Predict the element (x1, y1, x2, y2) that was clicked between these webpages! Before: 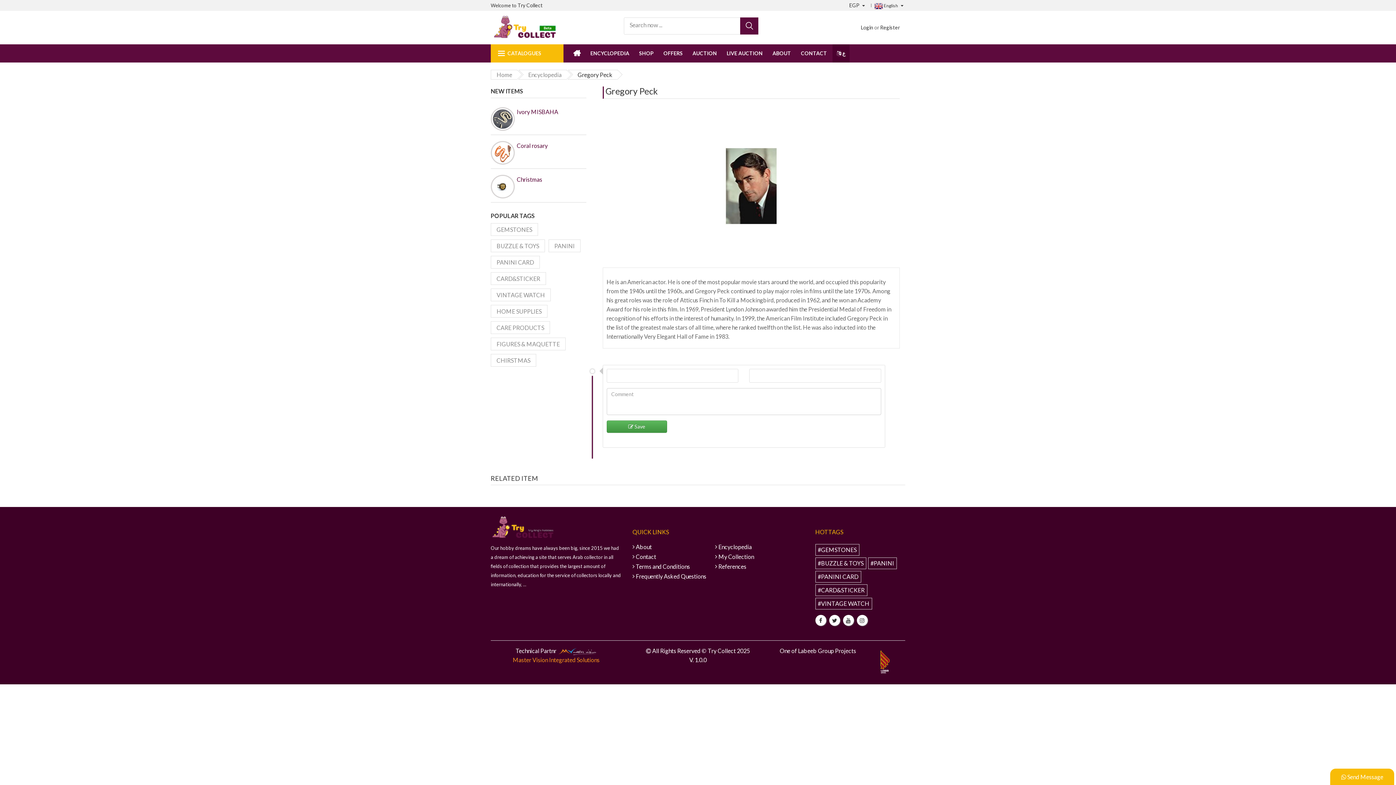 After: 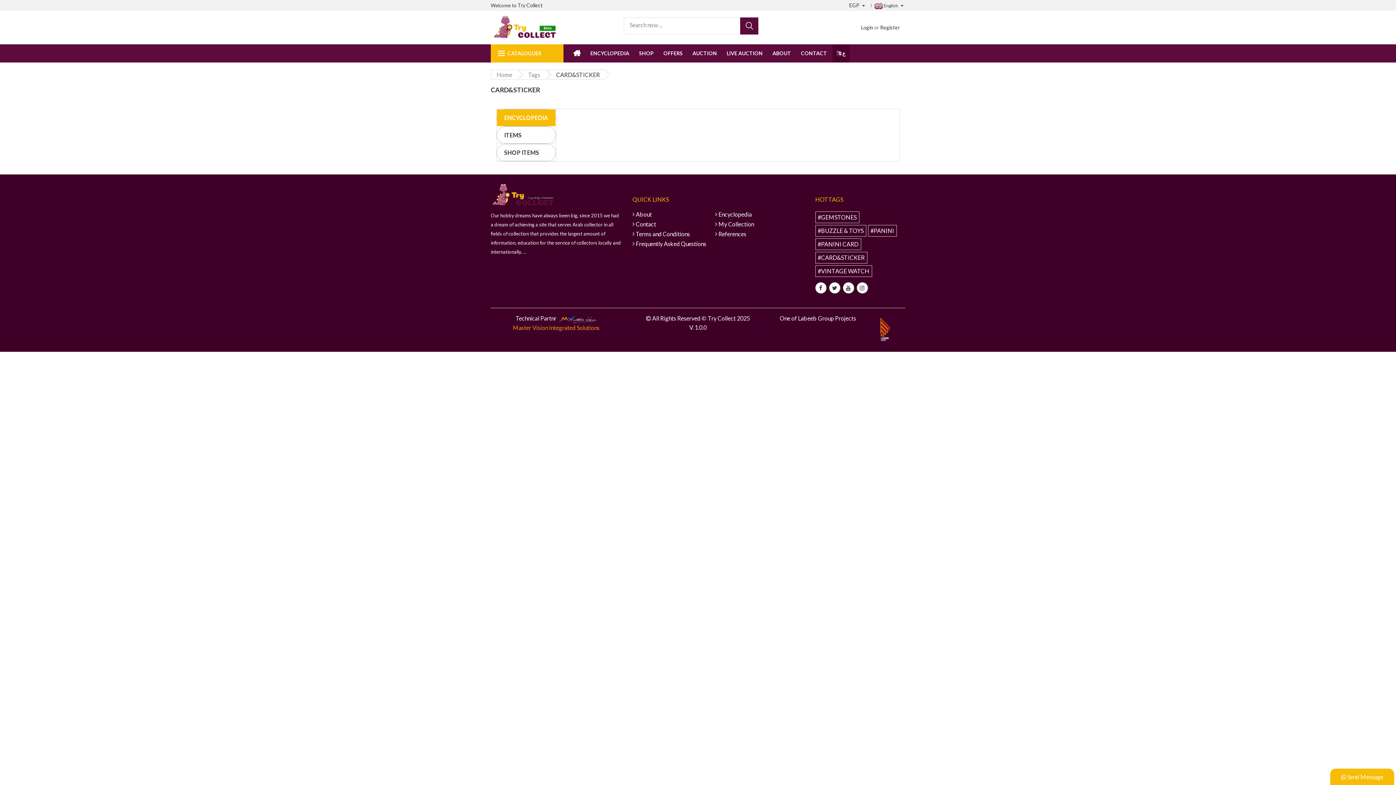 Action: label: #CARD&STICKER bbox: (815, 584, 867, 596)